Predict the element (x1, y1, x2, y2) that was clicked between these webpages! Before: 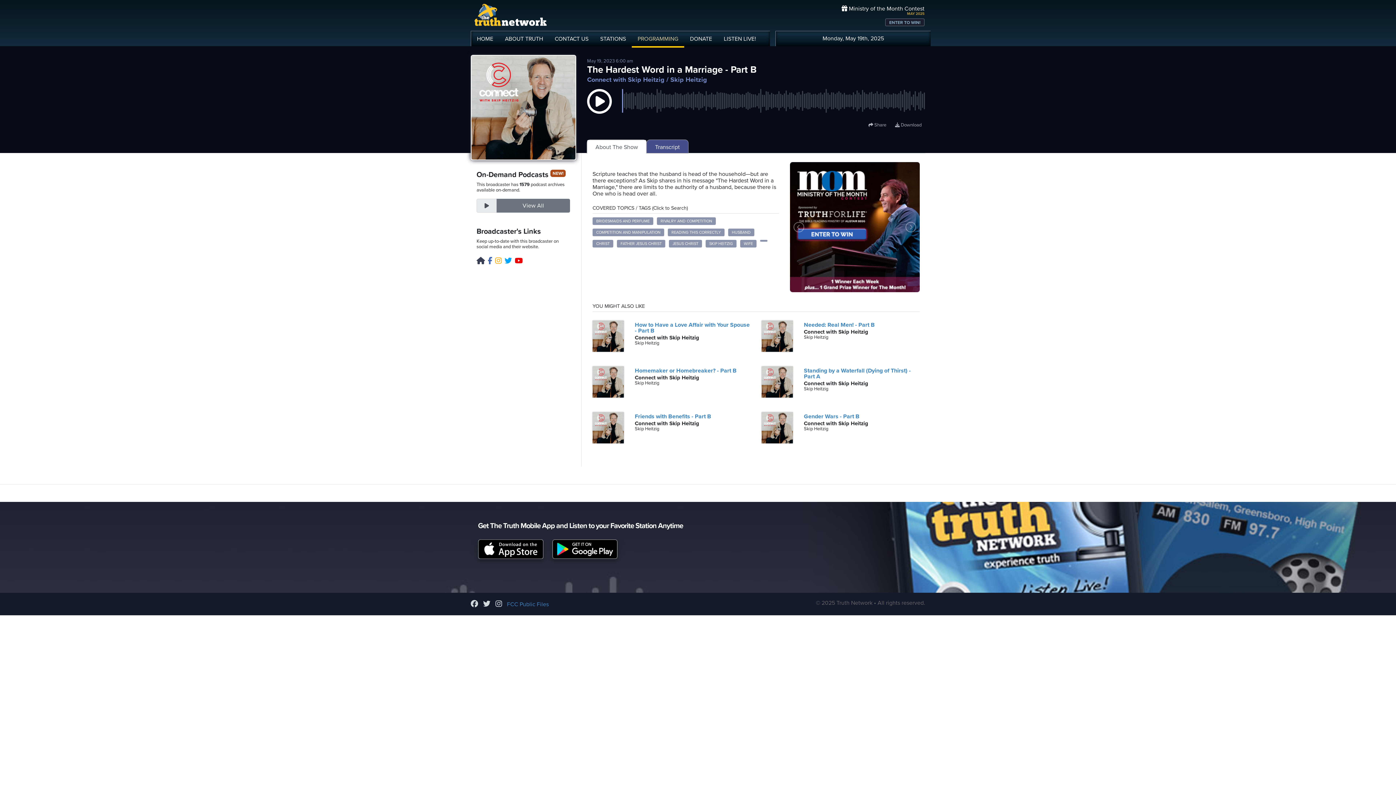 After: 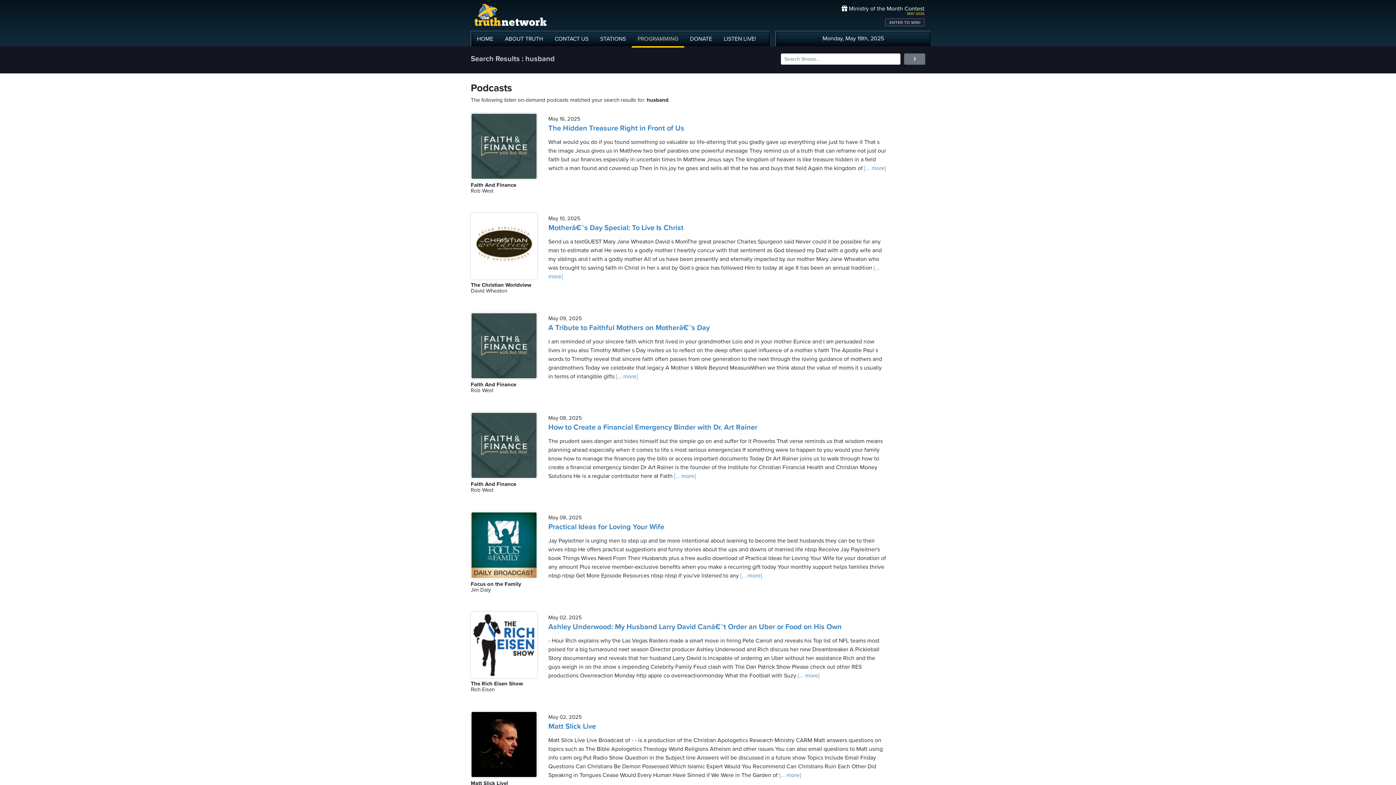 Action: bbox: (728, 228, 754, 236) label: HUSBAND